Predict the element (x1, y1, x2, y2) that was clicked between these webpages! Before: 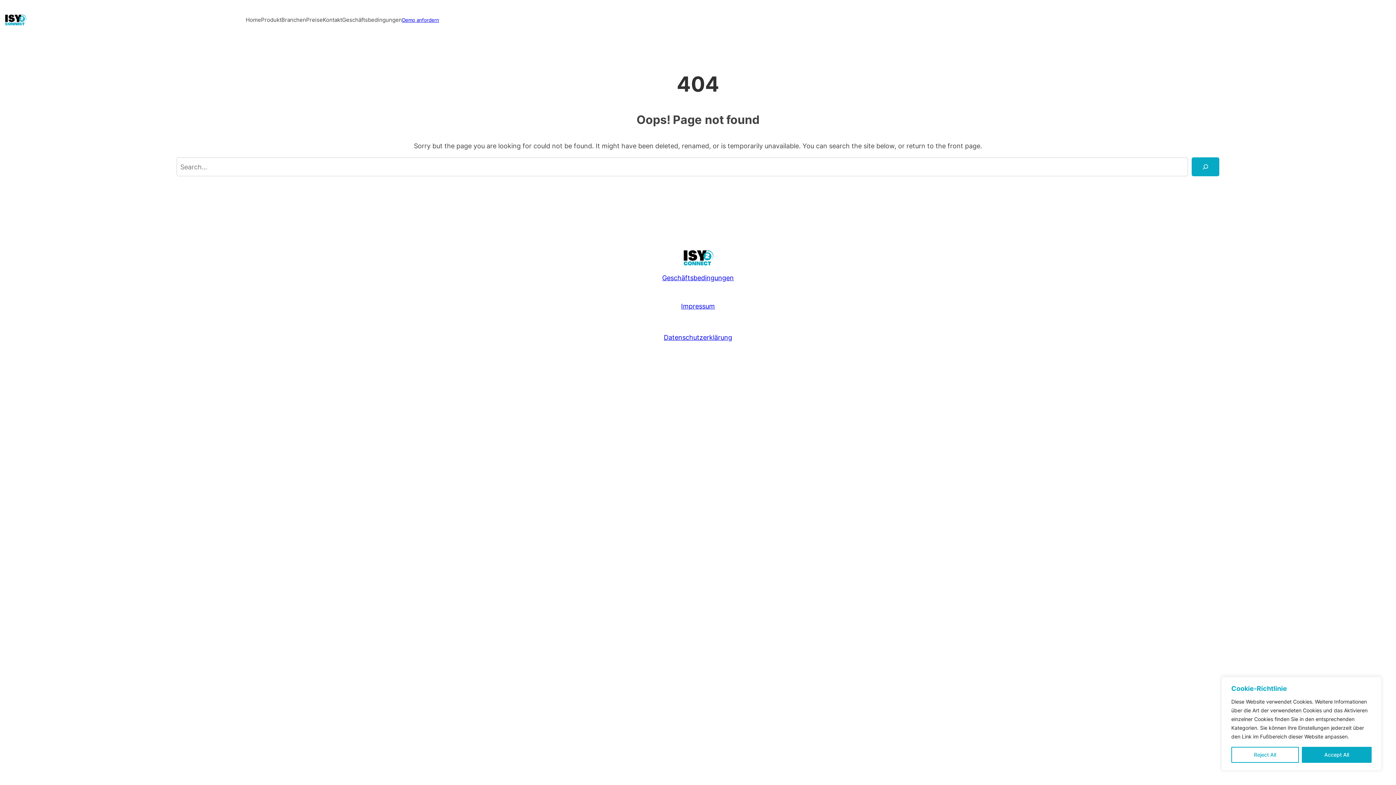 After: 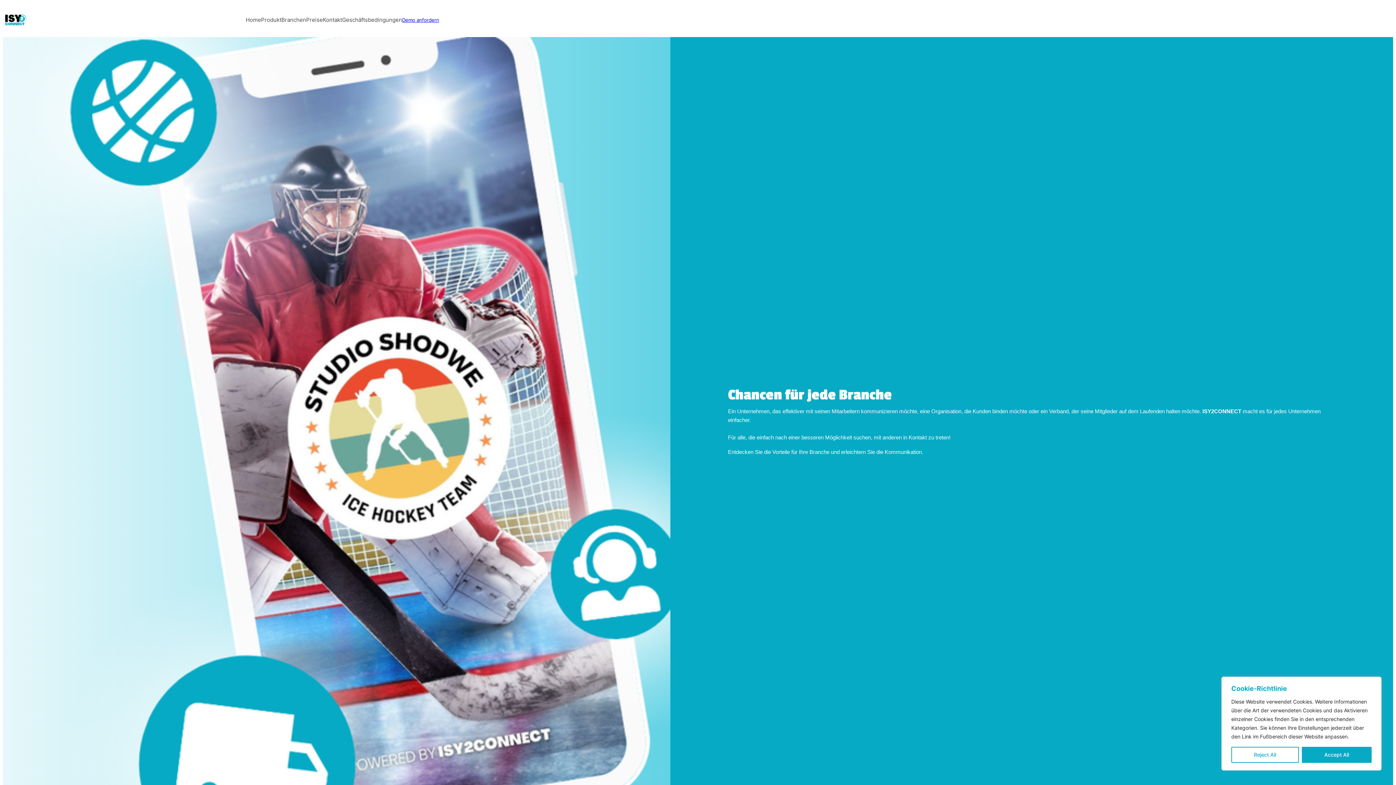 Action: bbox: (281, 15, 306, 24) label: Branchen